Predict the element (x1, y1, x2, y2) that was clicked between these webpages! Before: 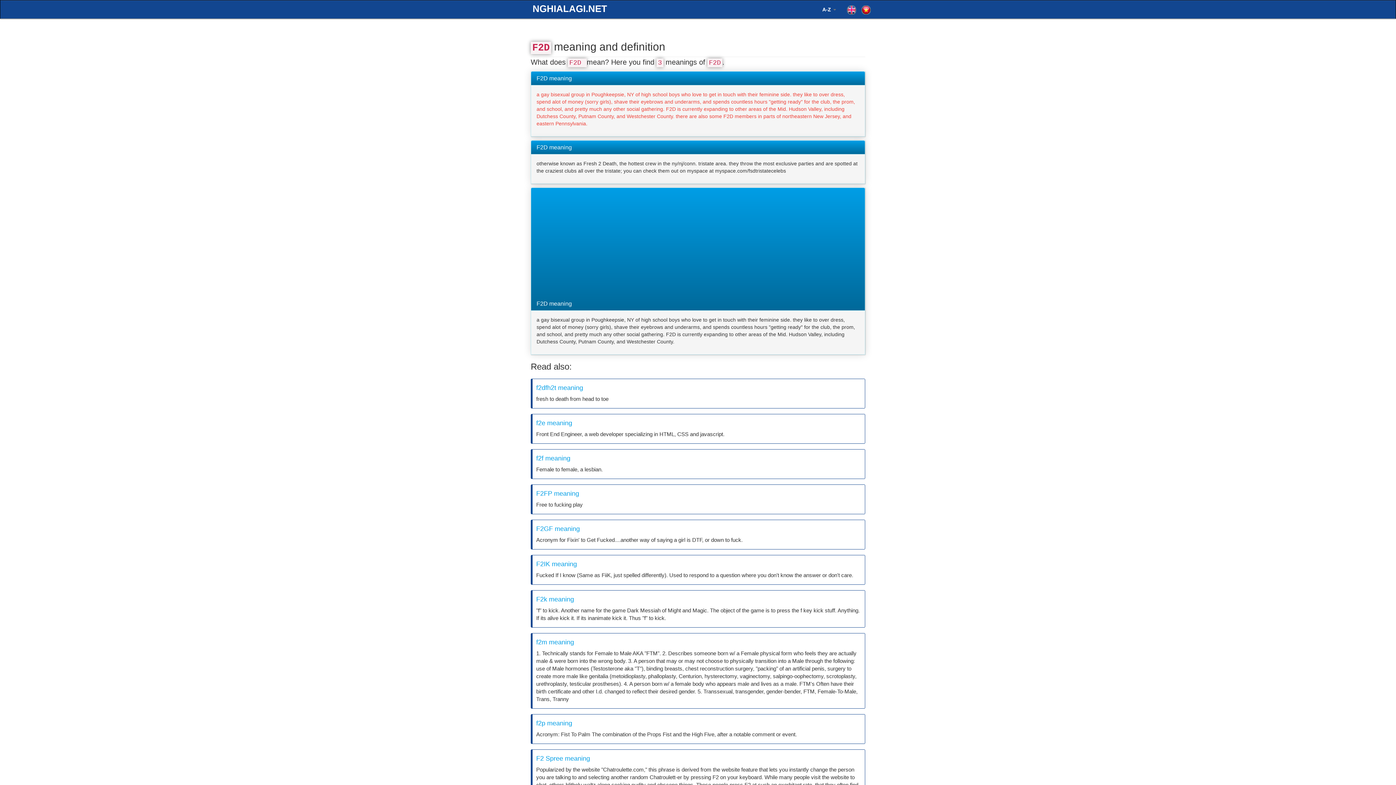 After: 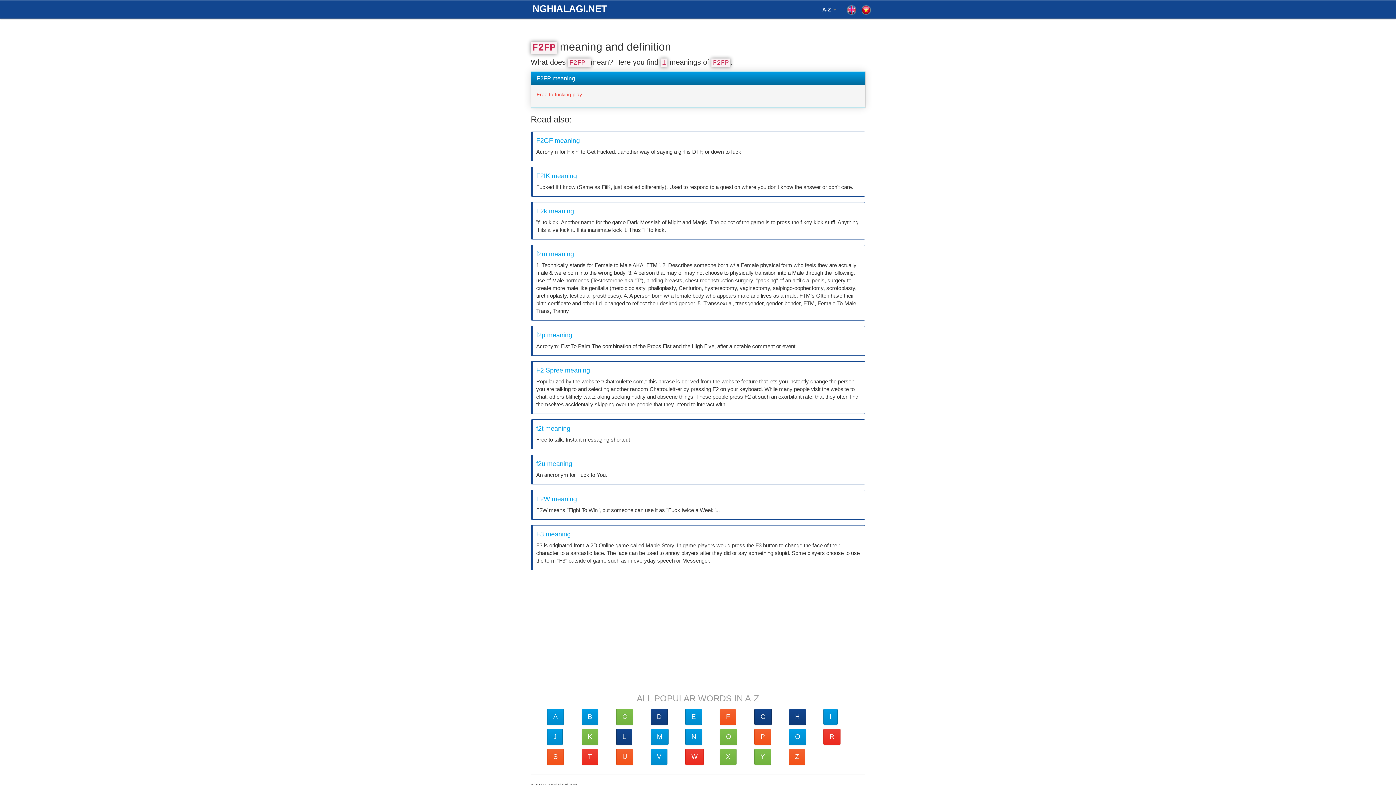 Action: bbox: (536, 490, 579, 497) label: F2FP meaning